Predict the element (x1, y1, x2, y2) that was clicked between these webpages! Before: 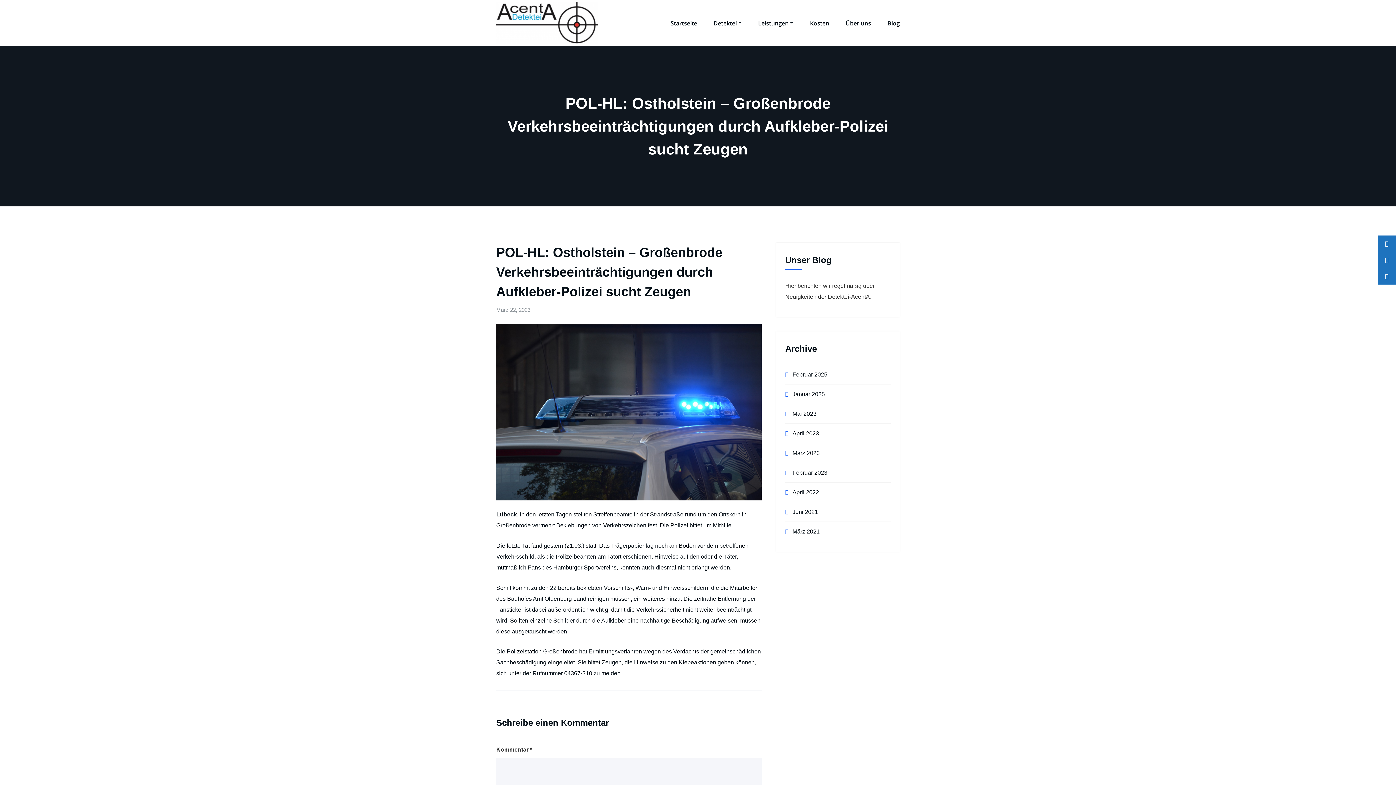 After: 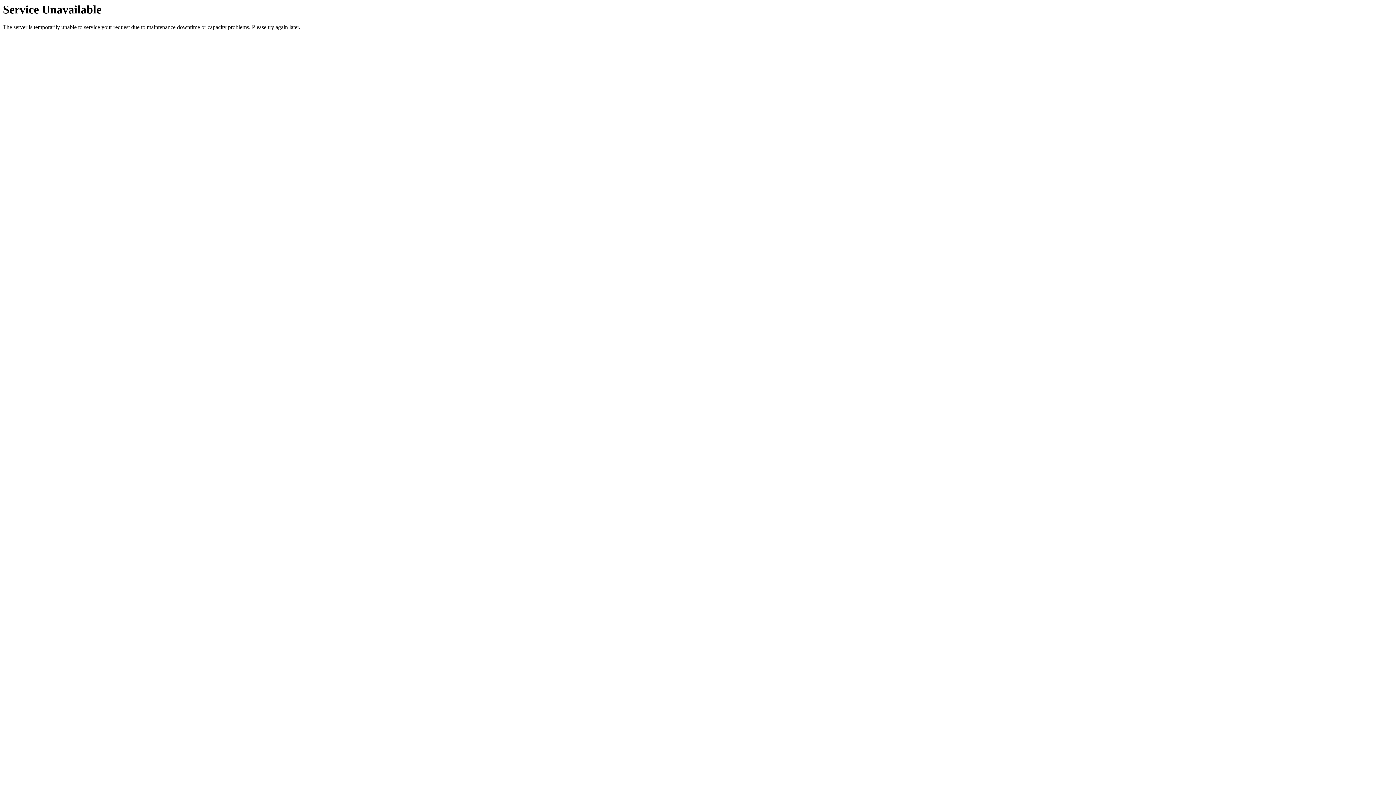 Action: bbox: (496, 511, 517, 517) label: Lübeck